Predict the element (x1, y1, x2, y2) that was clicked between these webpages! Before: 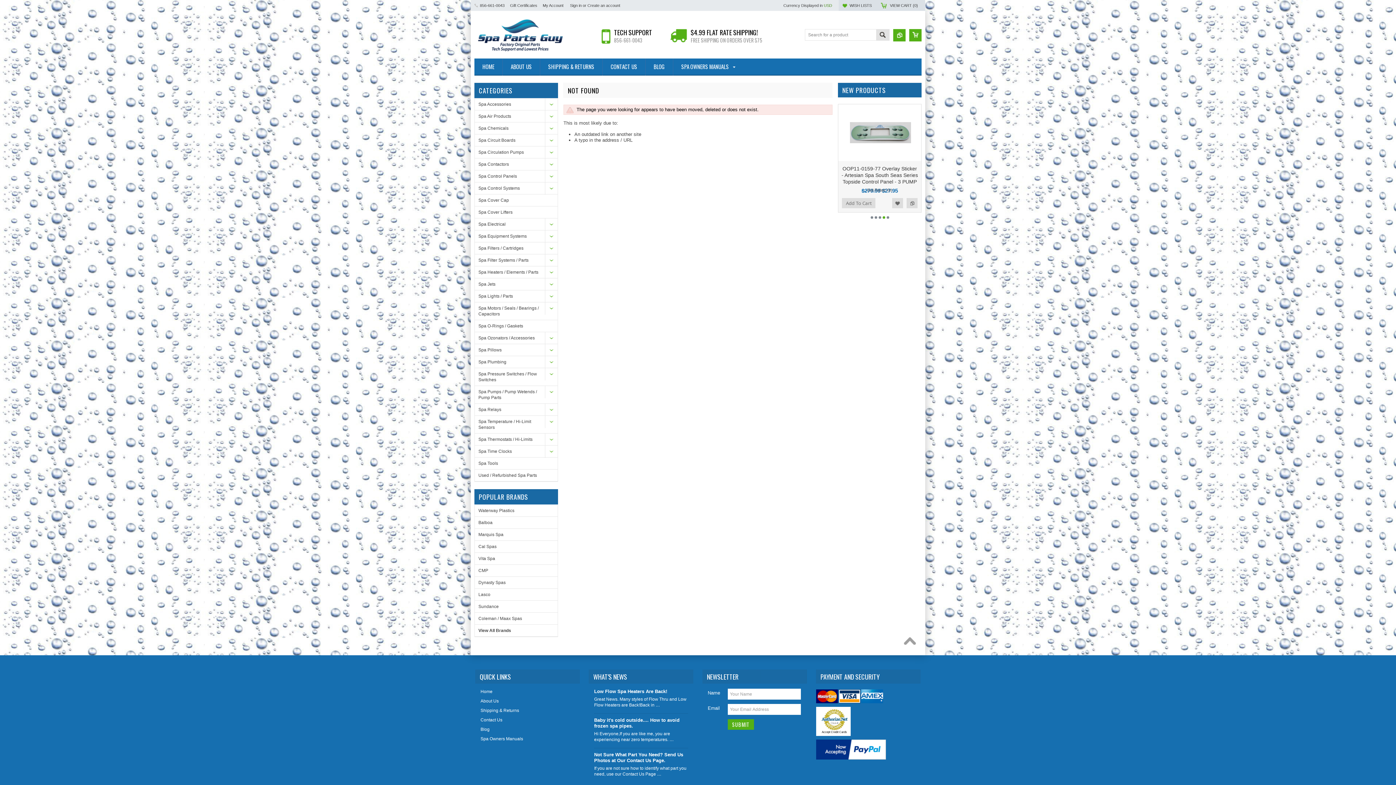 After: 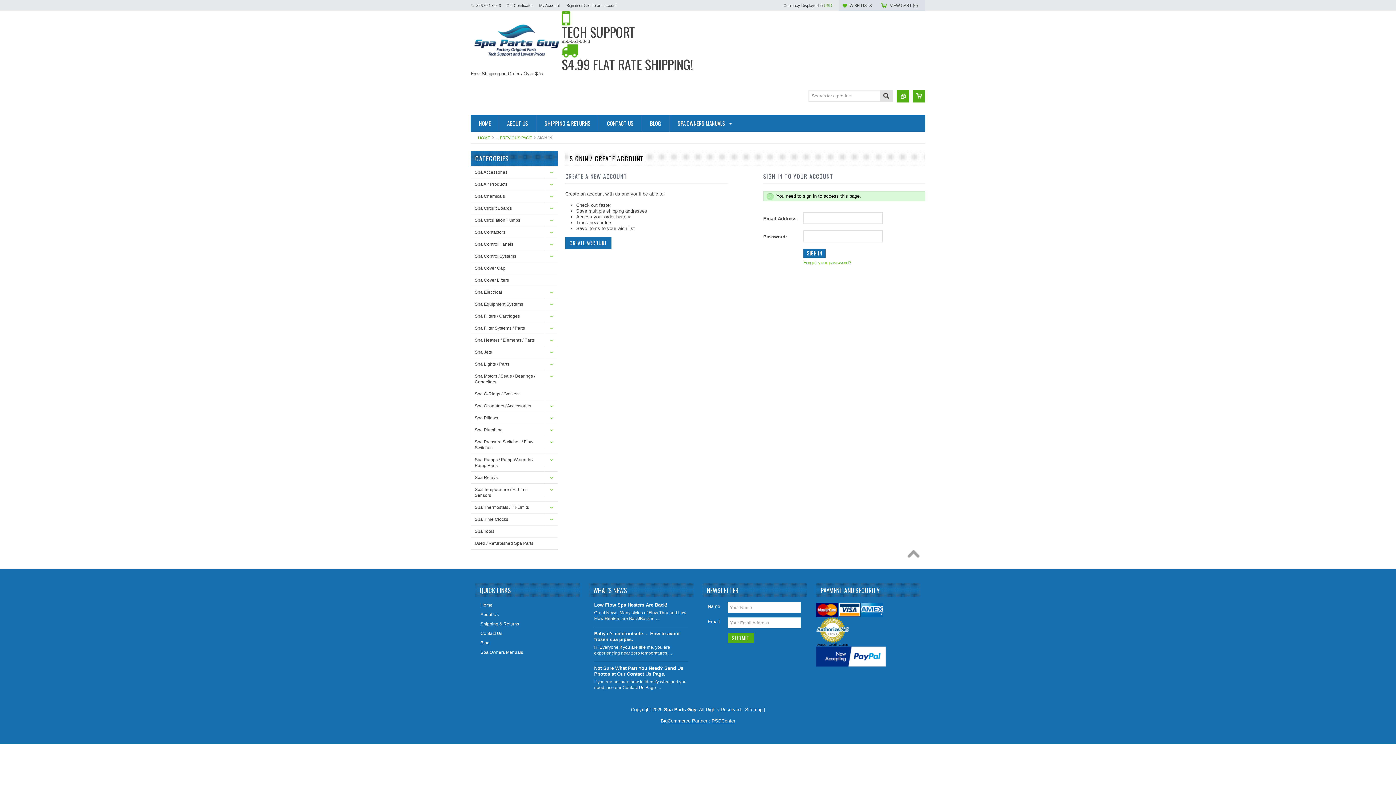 Action: label: WISH LISTS bbox: (849, 3, 872, 7)